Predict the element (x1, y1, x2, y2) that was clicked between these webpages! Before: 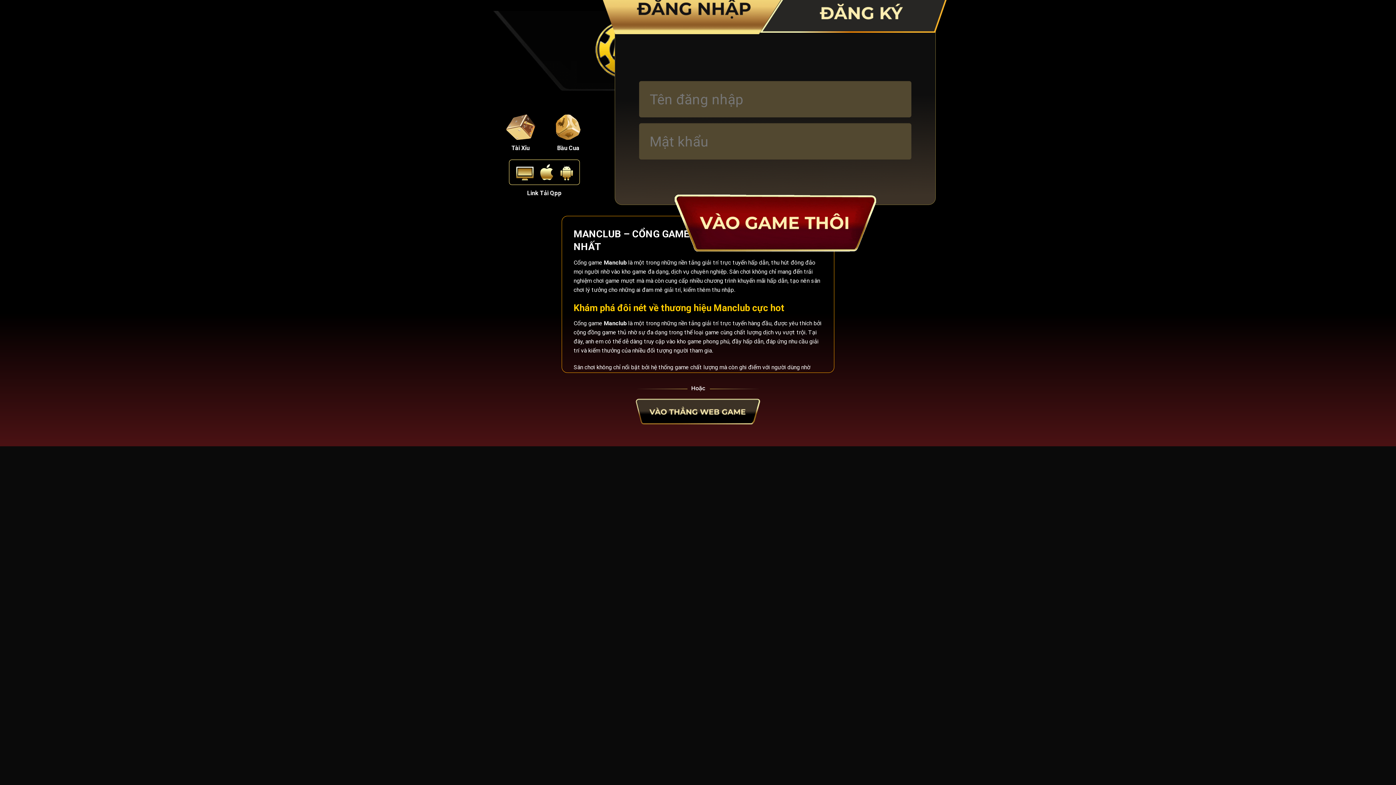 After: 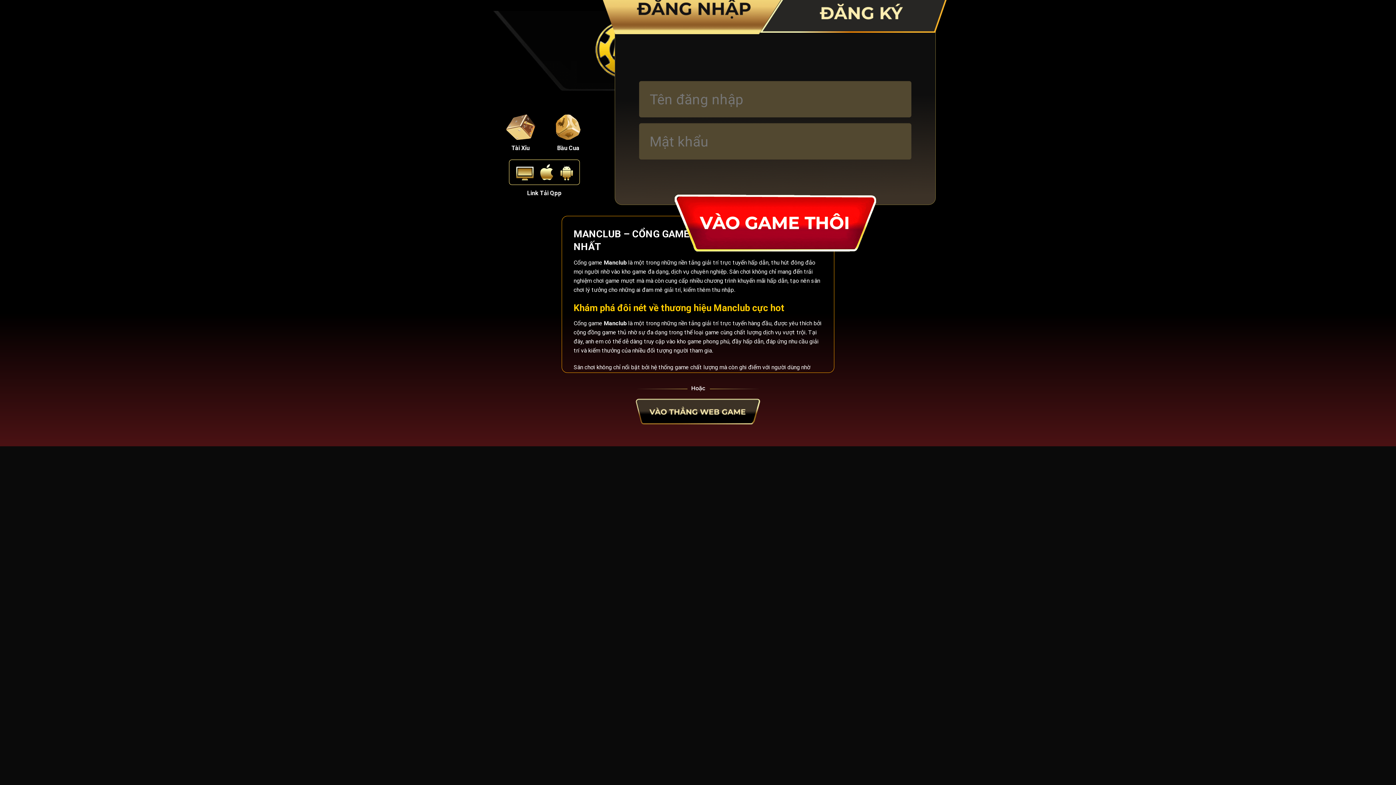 Action: bbox: (594, -22, 788, 34)